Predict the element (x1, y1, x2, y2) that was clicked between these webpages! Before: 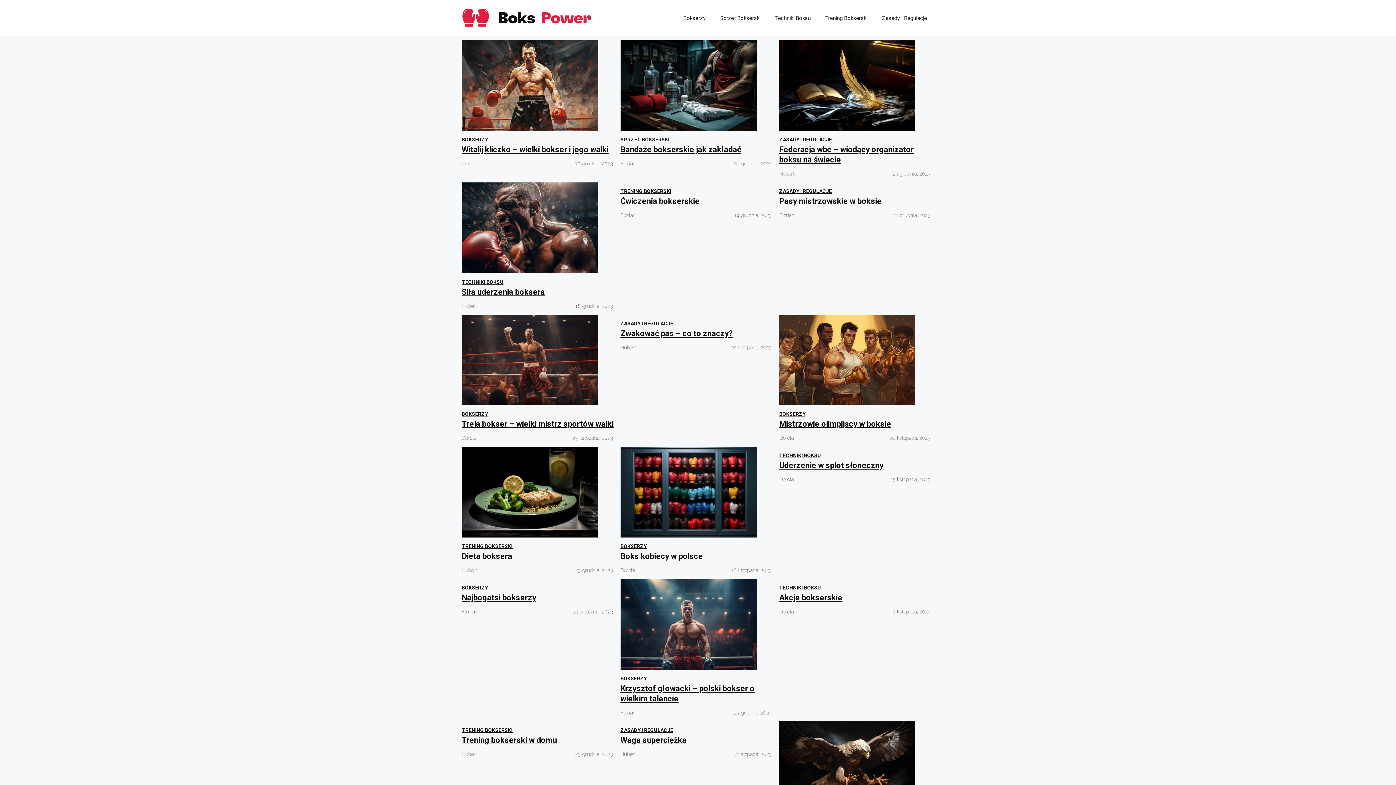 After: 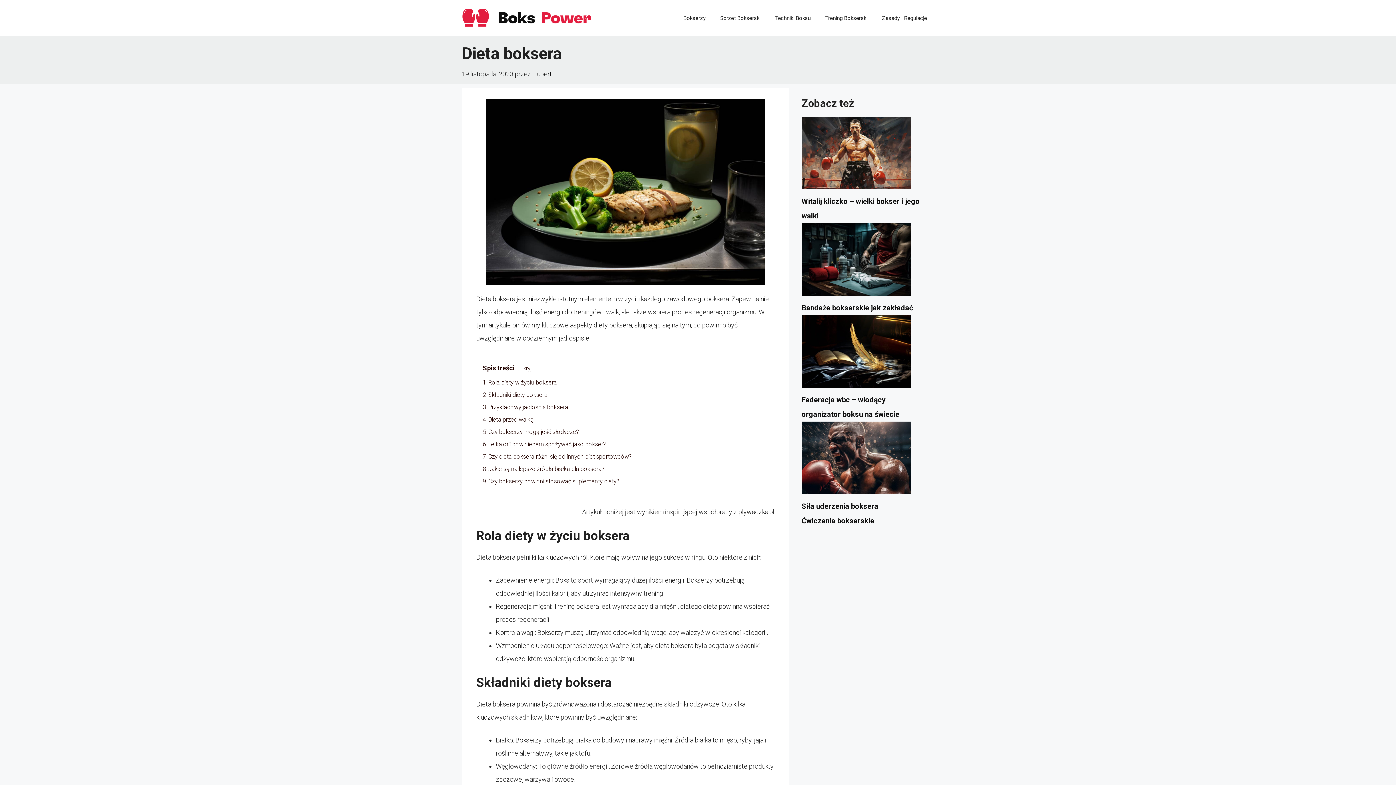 Action: label: Dieta boksera bbox: (461, 552, 512, 561)